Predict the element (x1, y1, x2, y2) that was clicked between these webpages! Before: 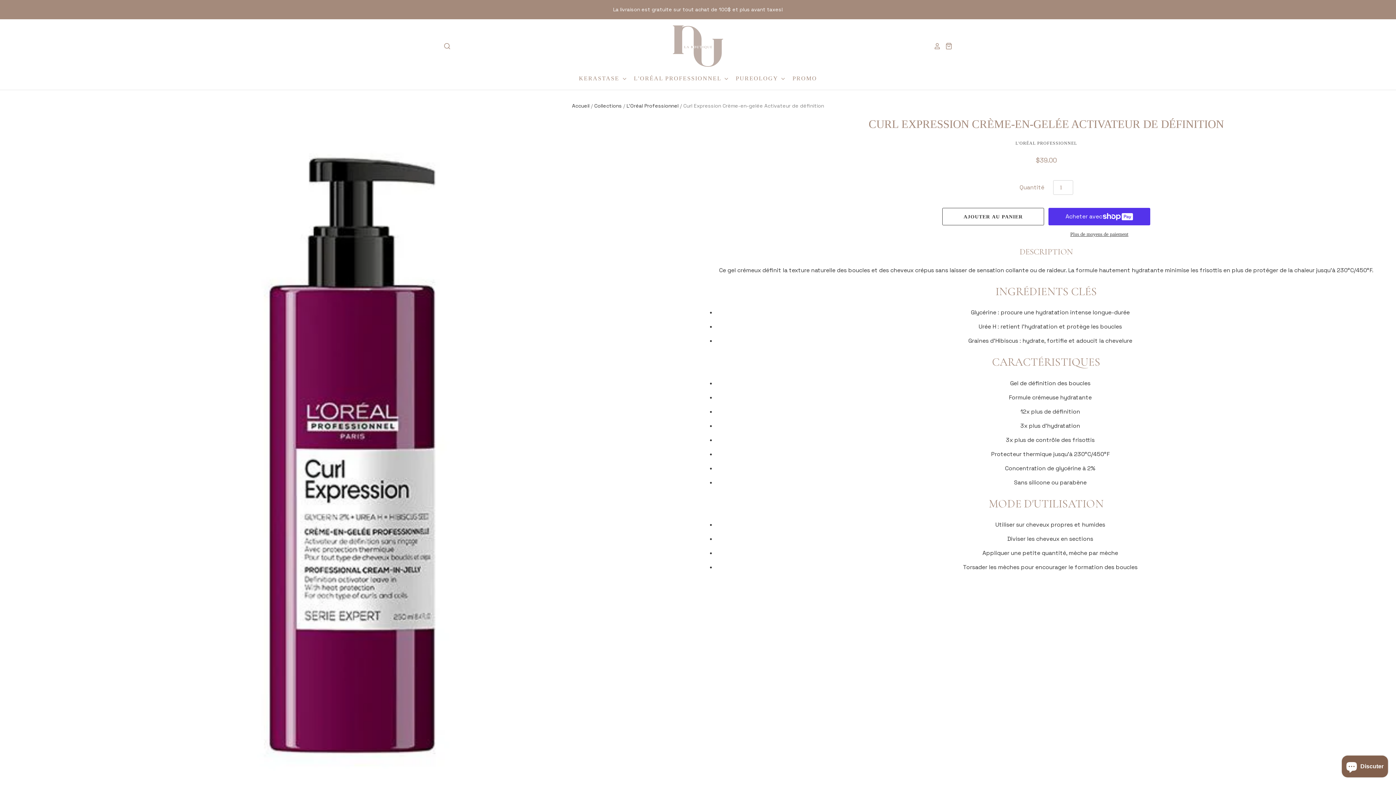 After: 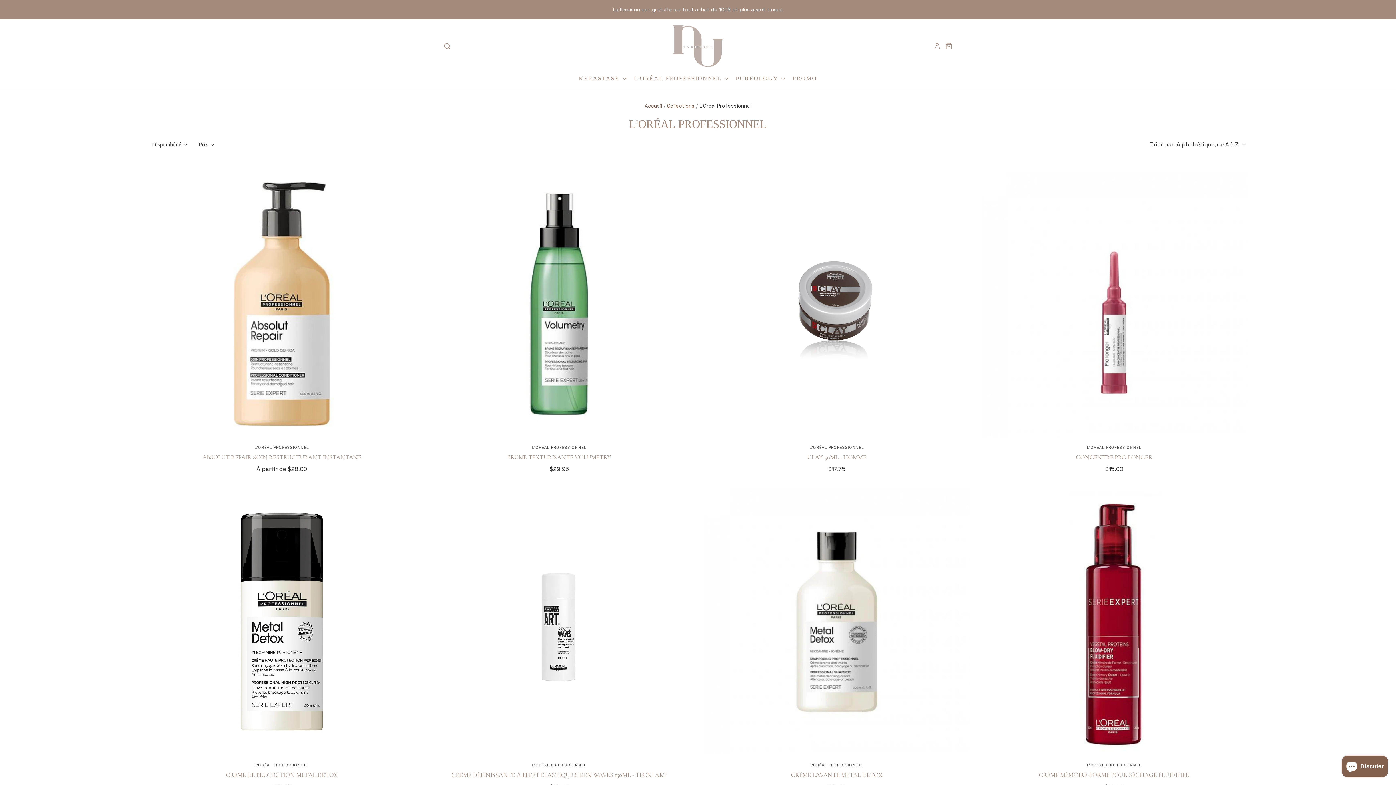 Action: bbox: (708, 139, 1384, 147) label: L'ORÉAL PROFESSIONNEL